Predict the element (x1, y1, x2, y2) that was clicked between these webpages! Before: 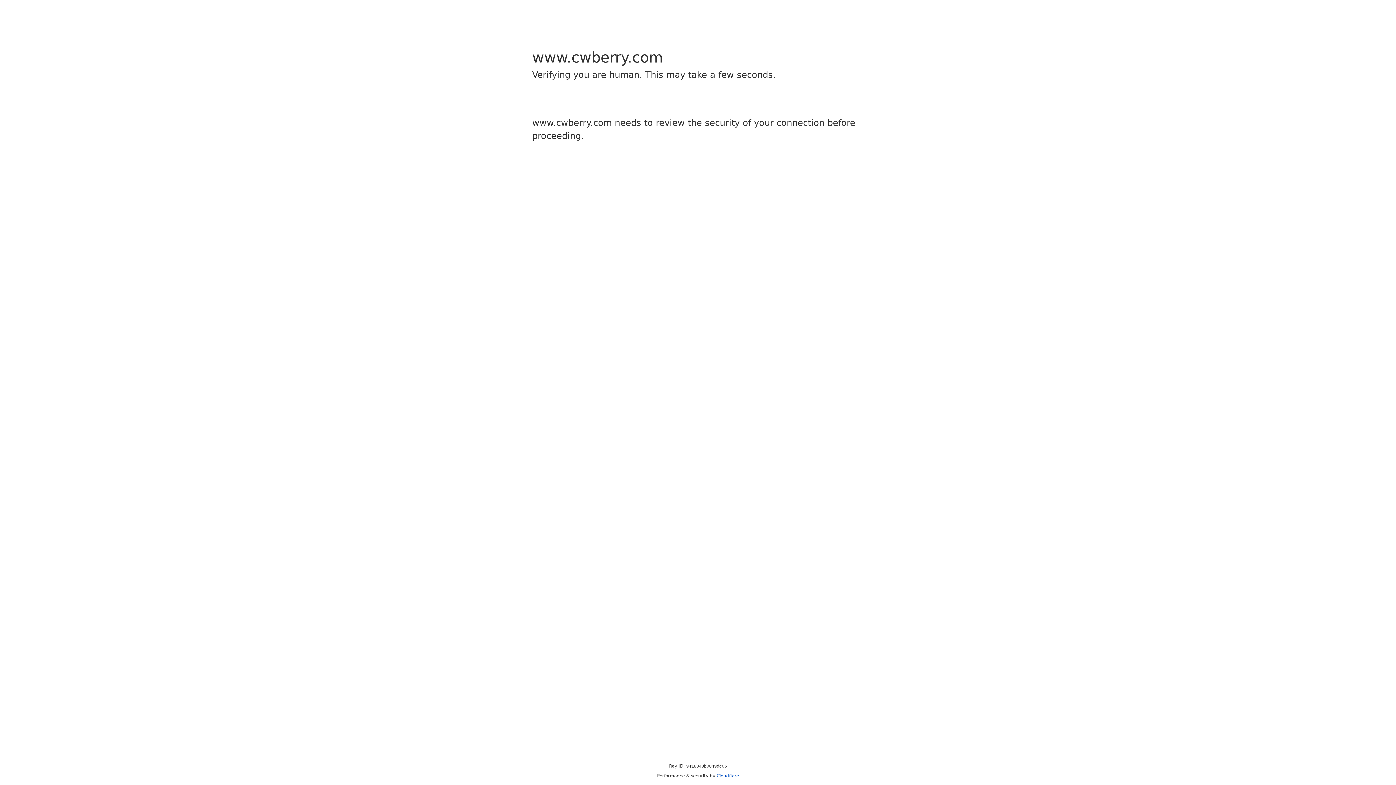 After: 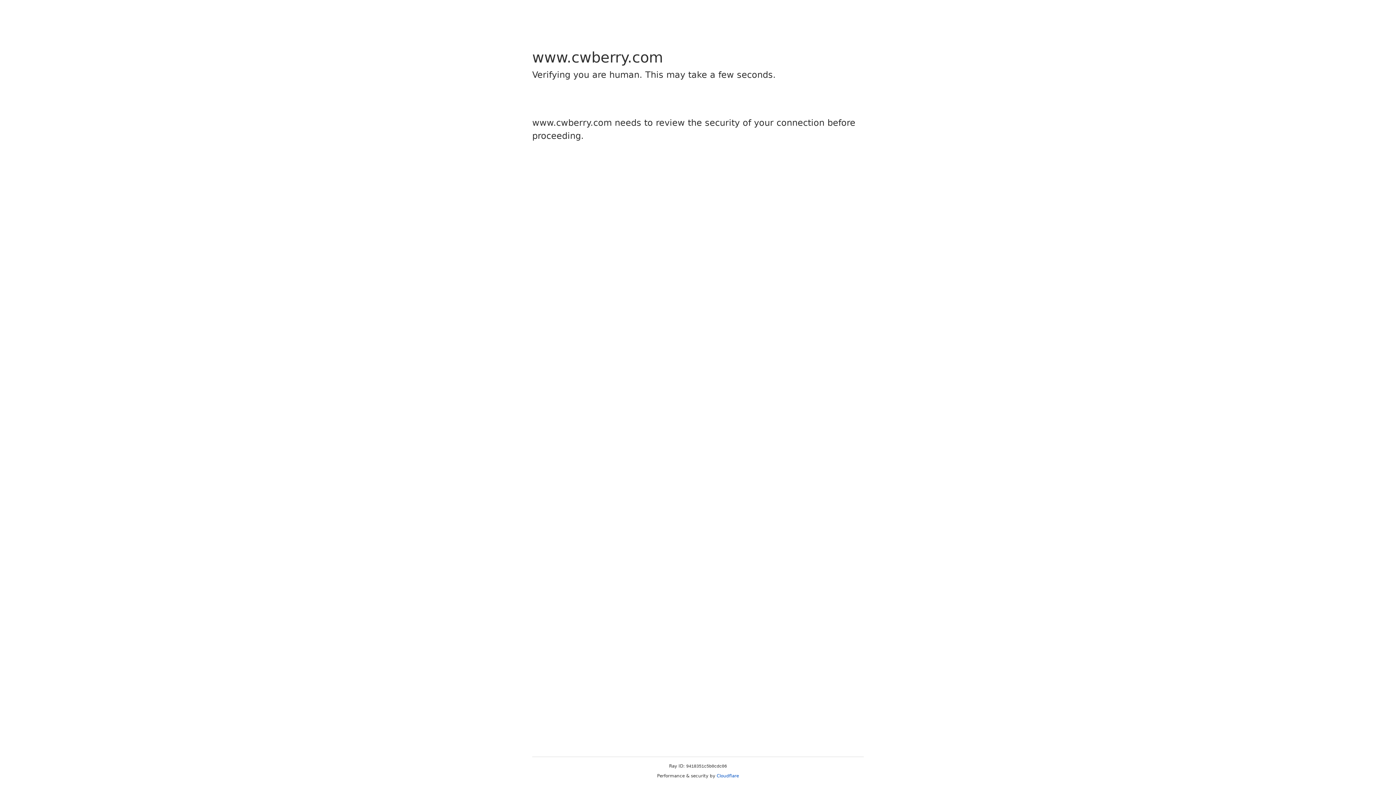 Action: label: Cloudflare bbox: (716, 773, 739, 778)